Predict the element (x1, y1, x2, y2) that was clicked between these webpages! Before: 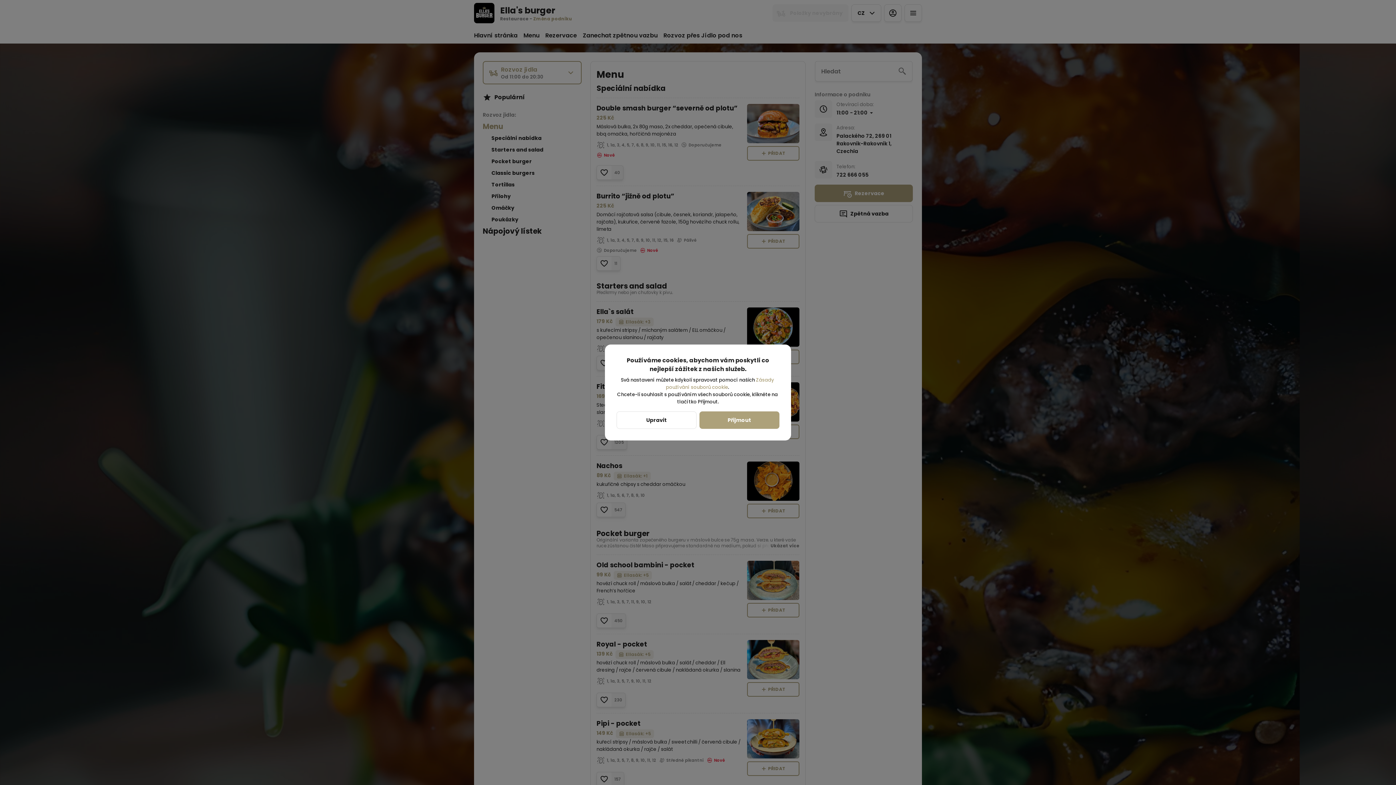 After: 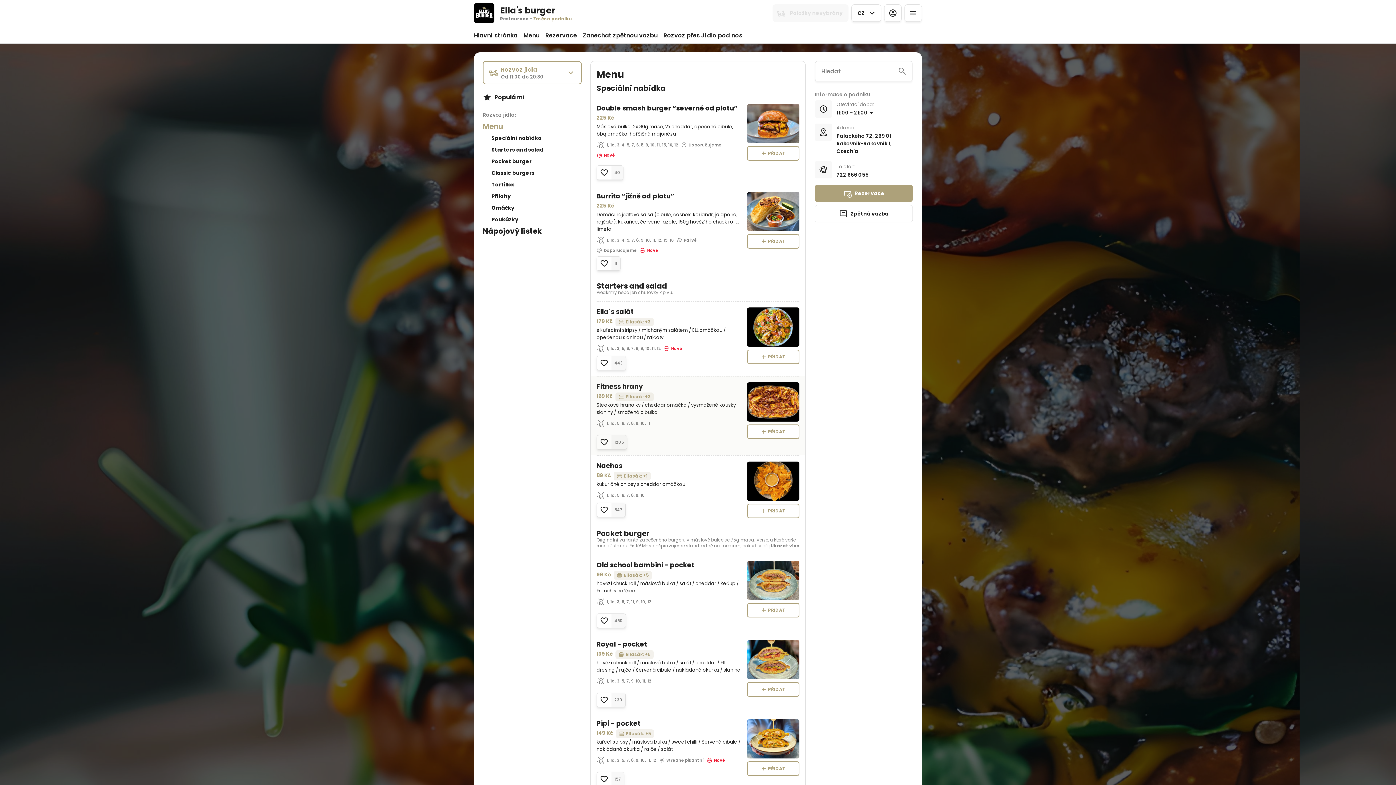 Action: label: Přijmout bbox: (699, 411, 779, 429)